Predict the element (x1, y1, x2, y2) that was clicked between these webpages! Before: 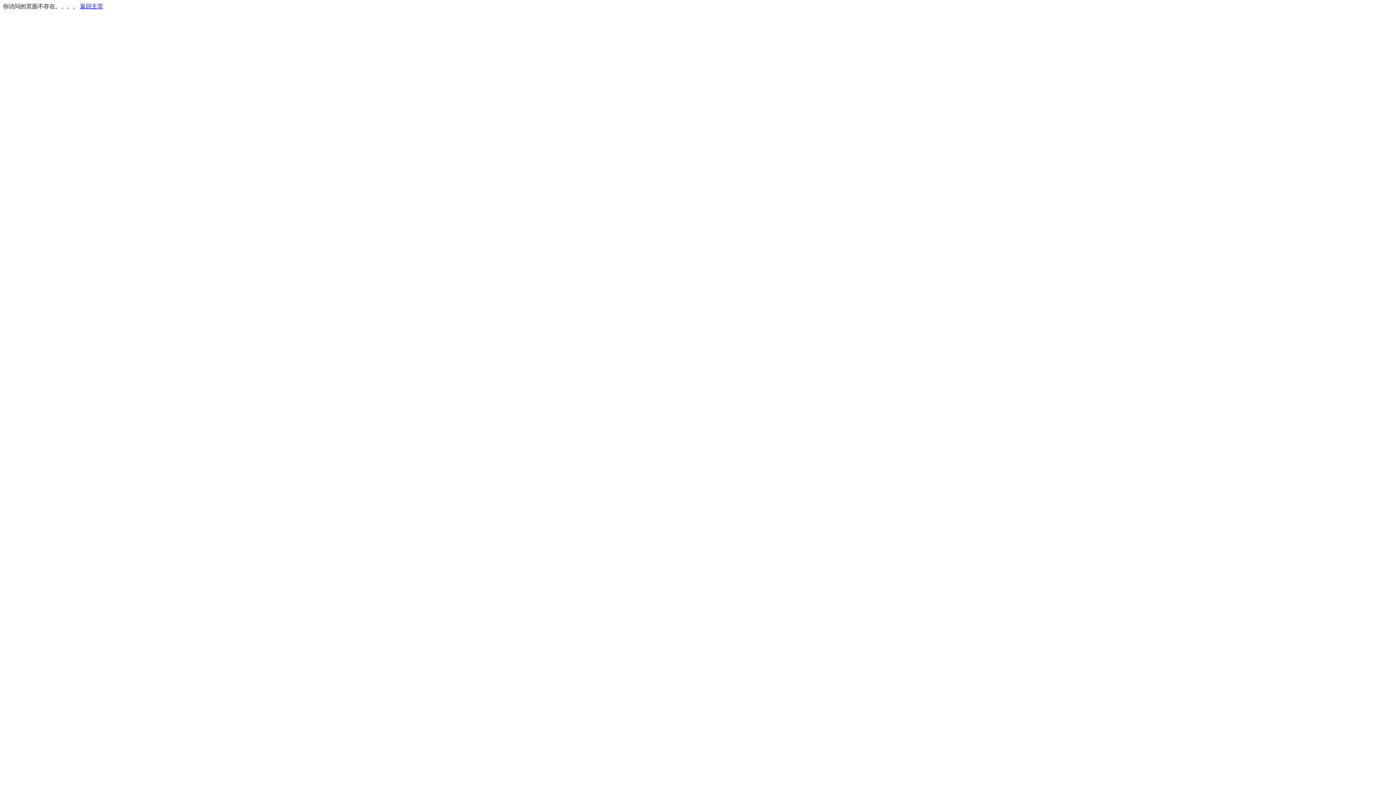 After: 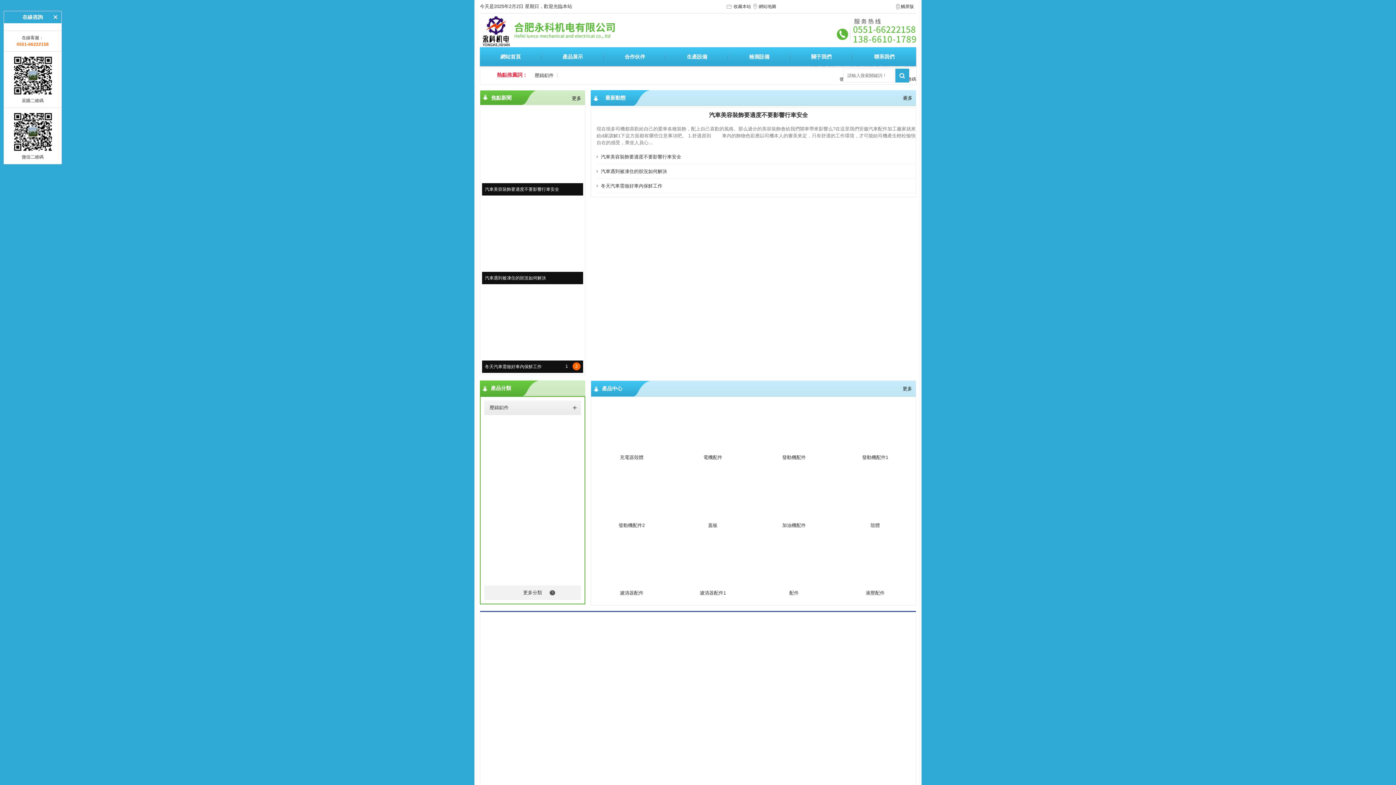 Action: label: 返回主页 bbox: (80, 3, 103, 9)